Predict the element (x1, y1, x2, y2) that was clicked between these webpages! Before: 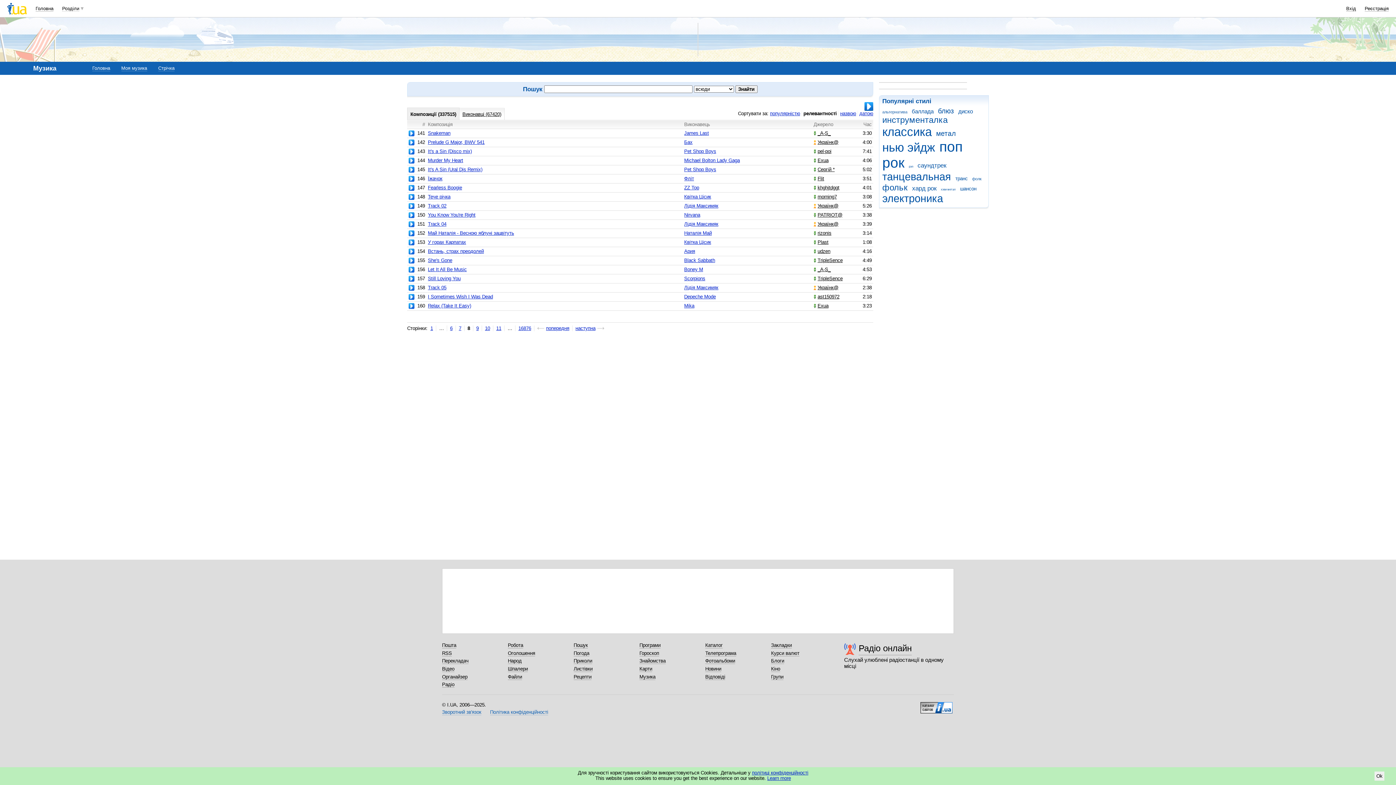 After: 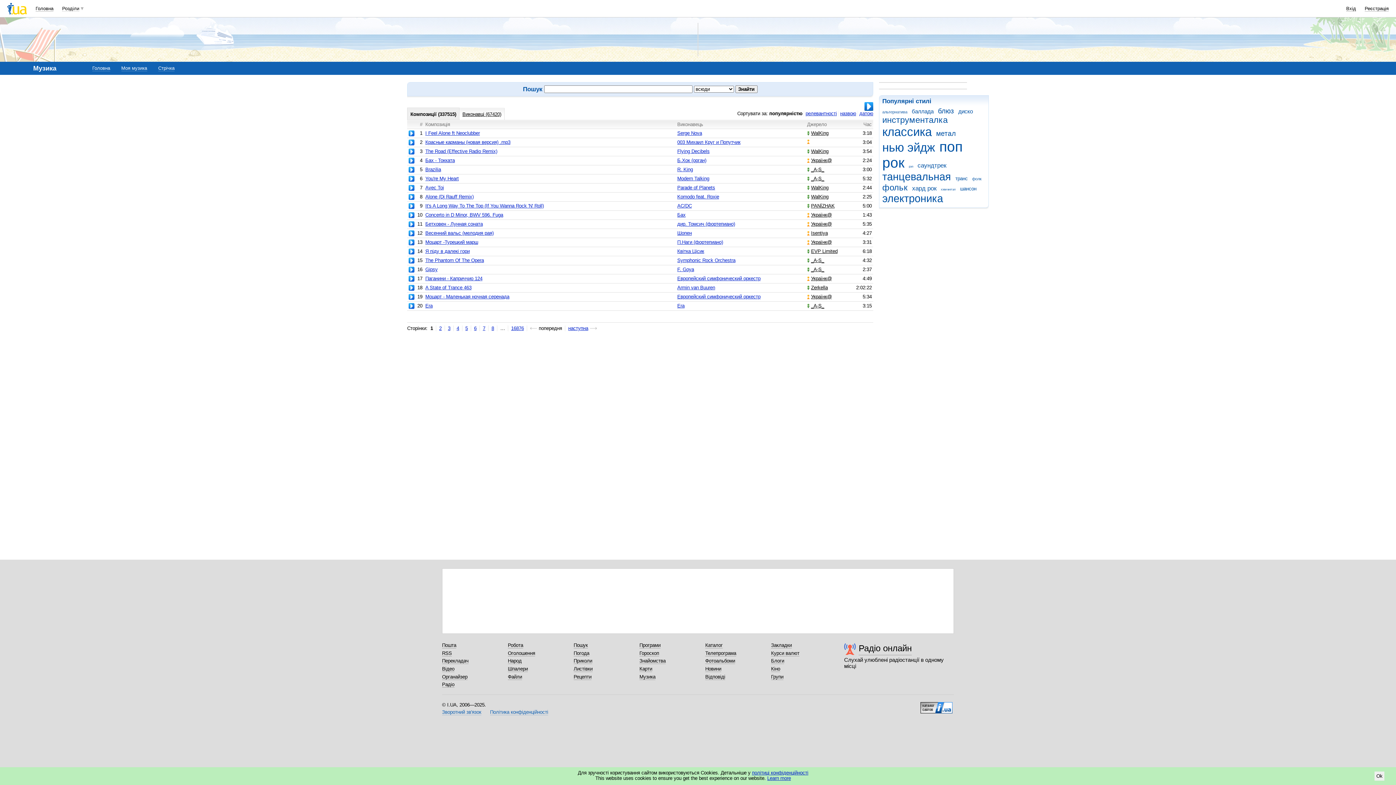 Action: label: популярністю bbox: (770, 110, 800, 116)